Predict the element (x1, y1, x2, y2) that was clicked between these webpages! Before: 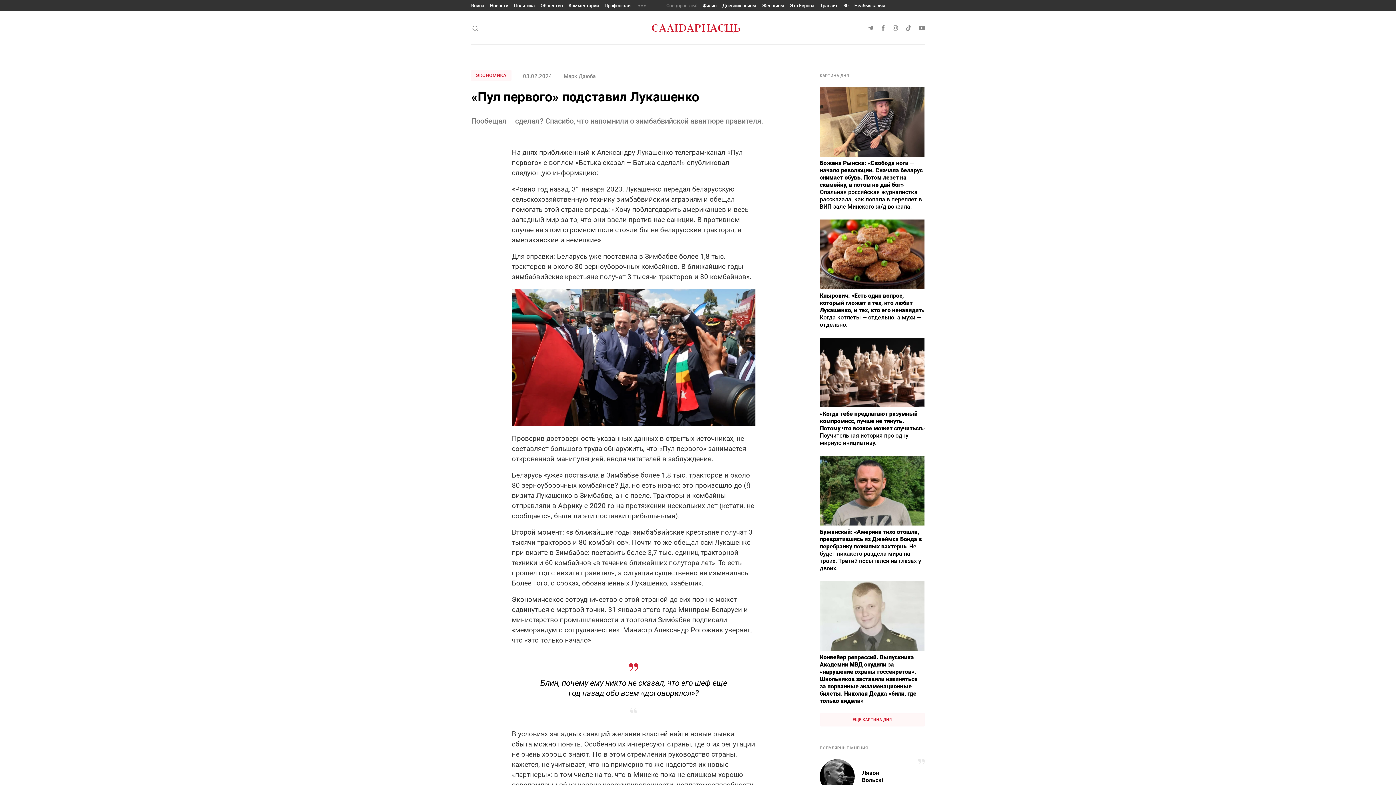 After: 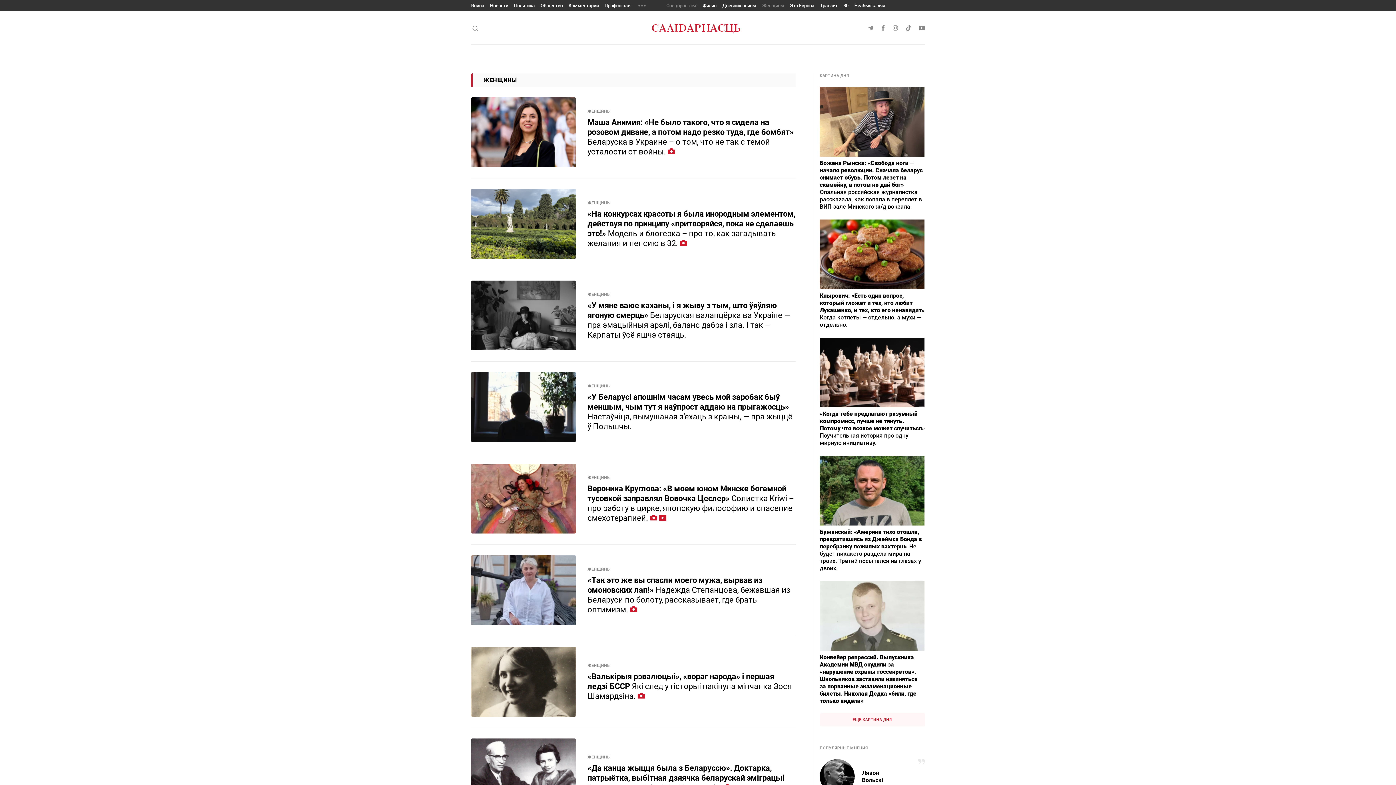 Action: label: Женщины bbox: (762, 2, 784, 8)